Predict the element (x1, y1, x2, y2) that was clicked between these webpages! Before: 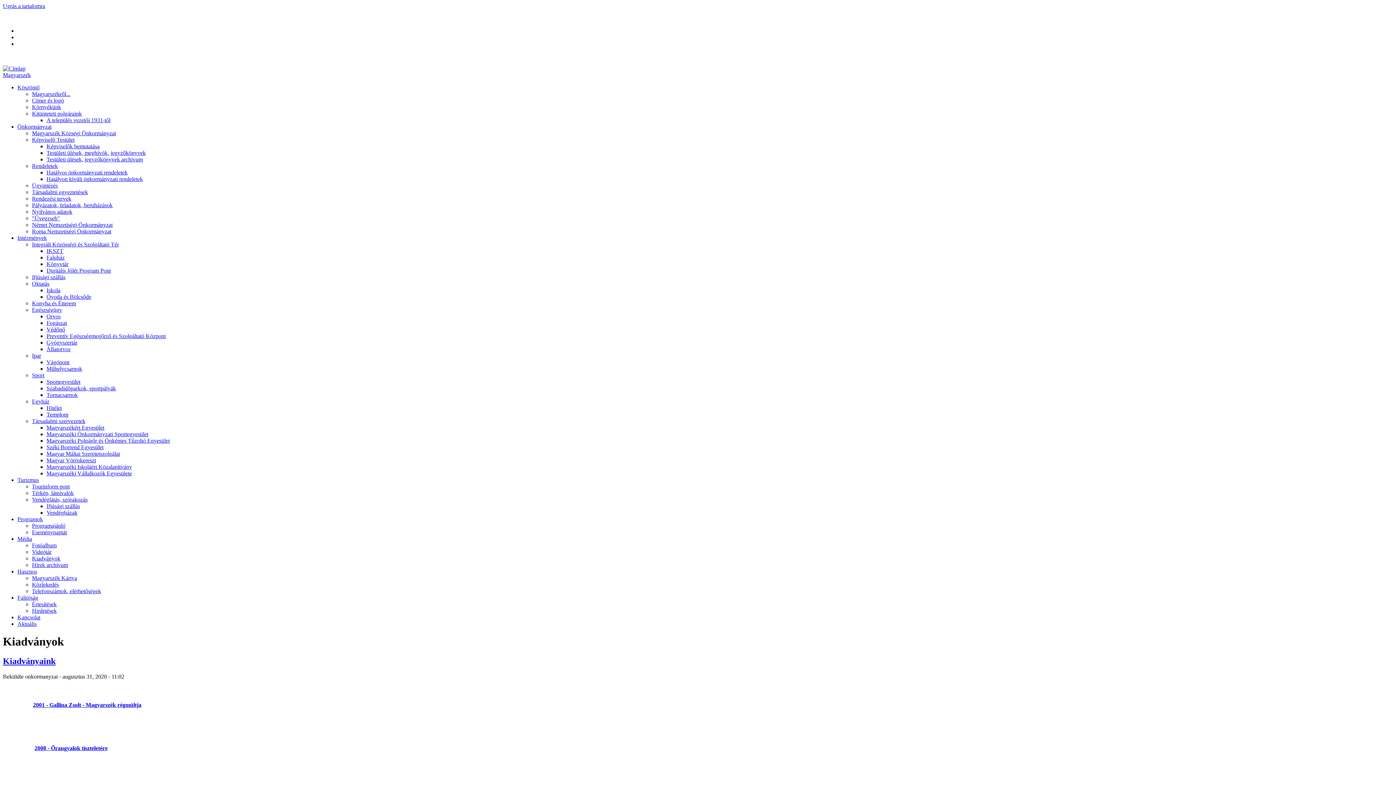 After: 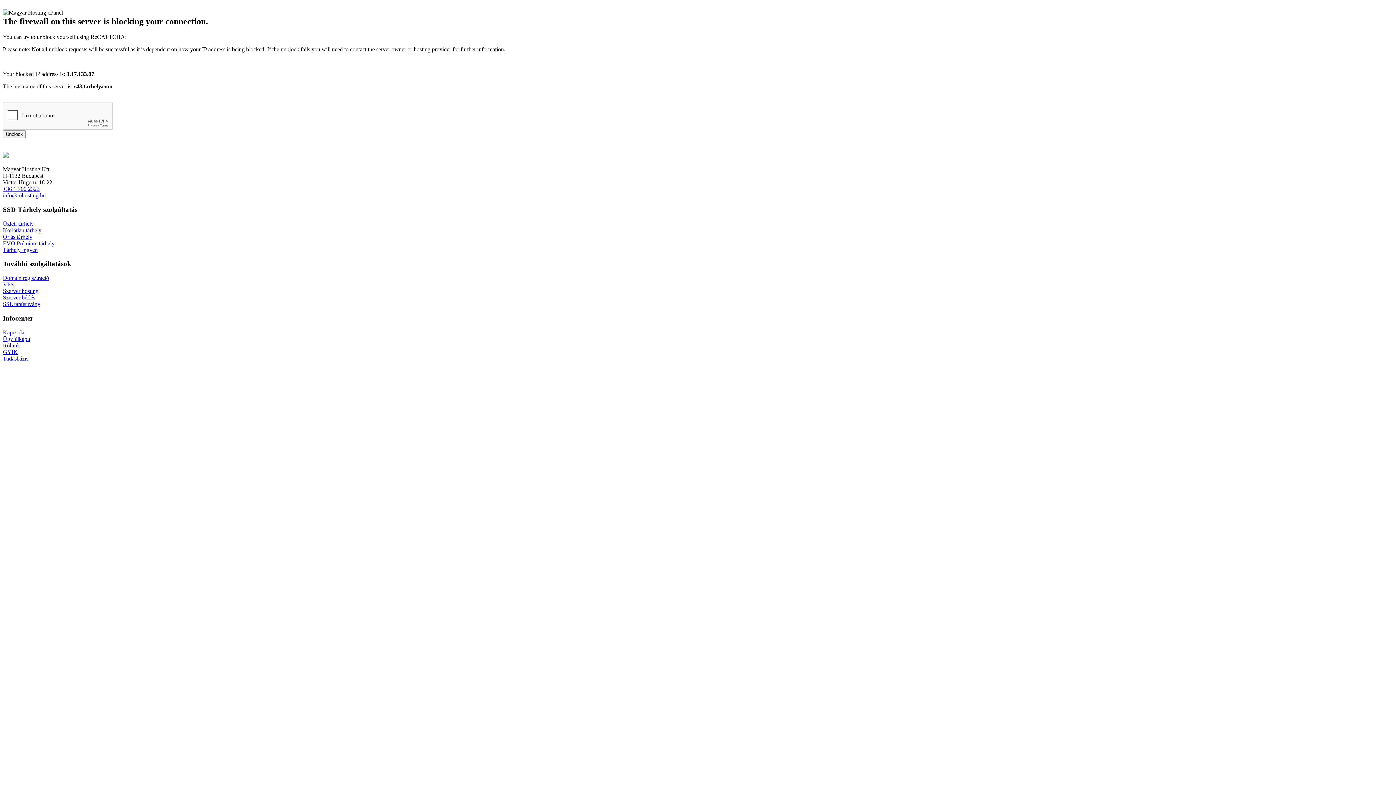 Action: bbox: (17, 516, 42, 522) label: Programok